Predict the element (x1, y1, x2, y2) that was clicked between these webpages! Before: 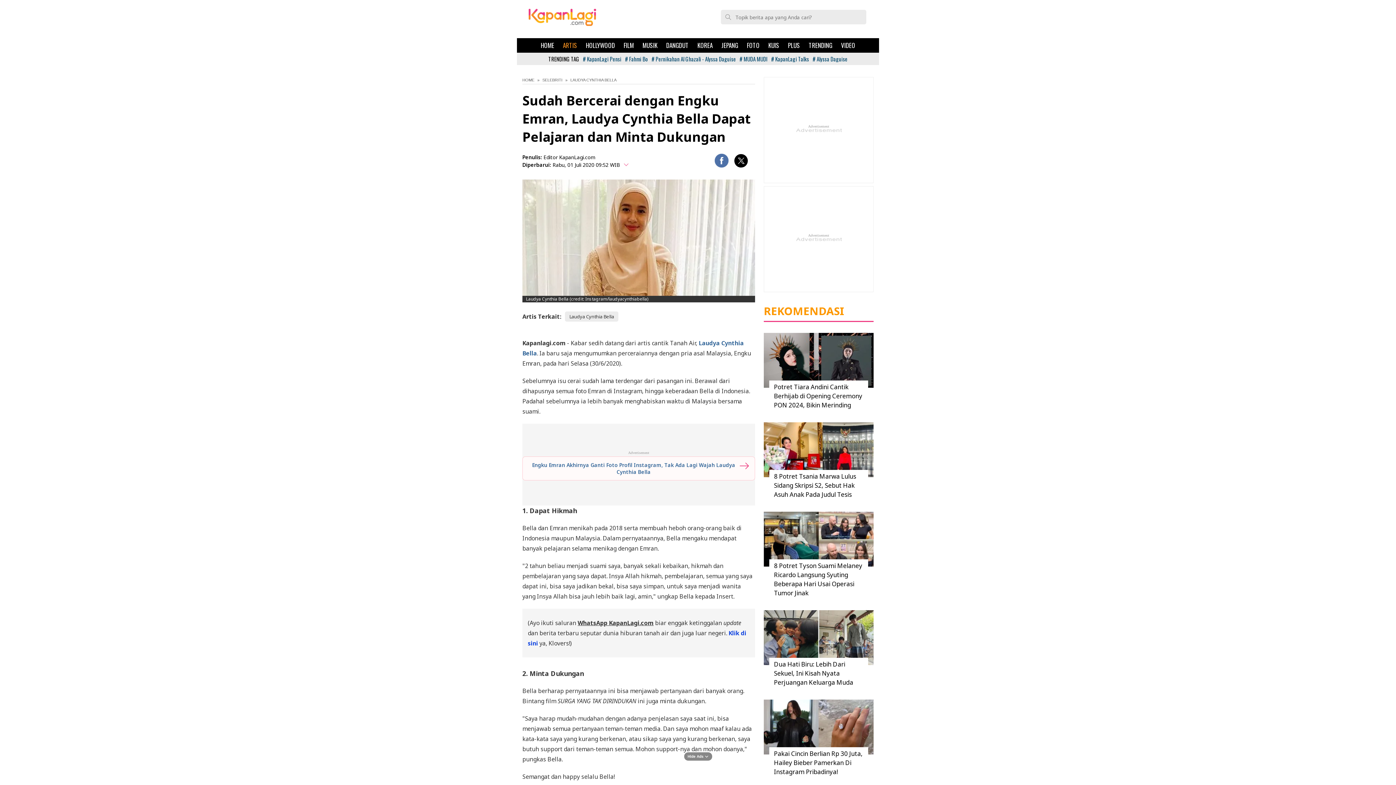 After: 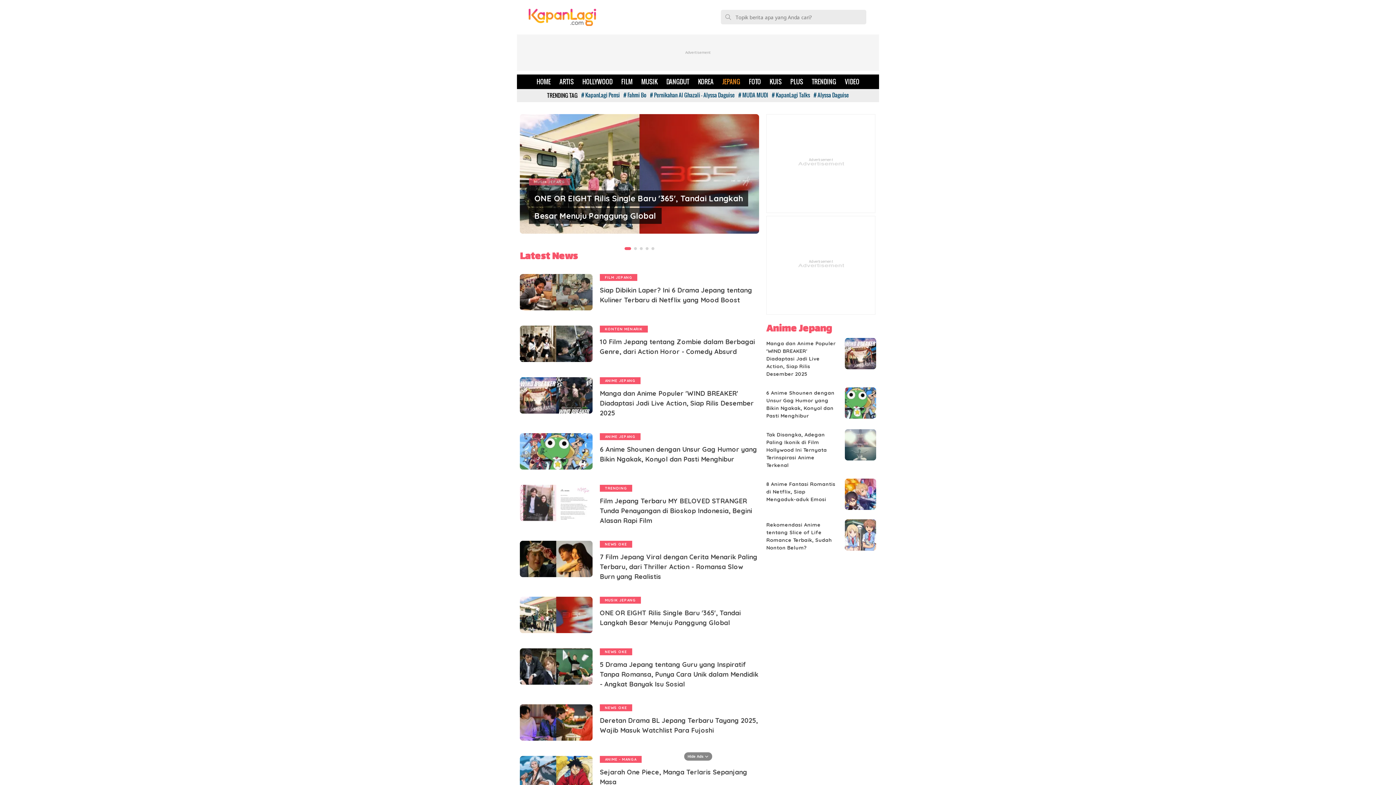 Action: label: JEPANG bbox: (717, 38, 742, 52)